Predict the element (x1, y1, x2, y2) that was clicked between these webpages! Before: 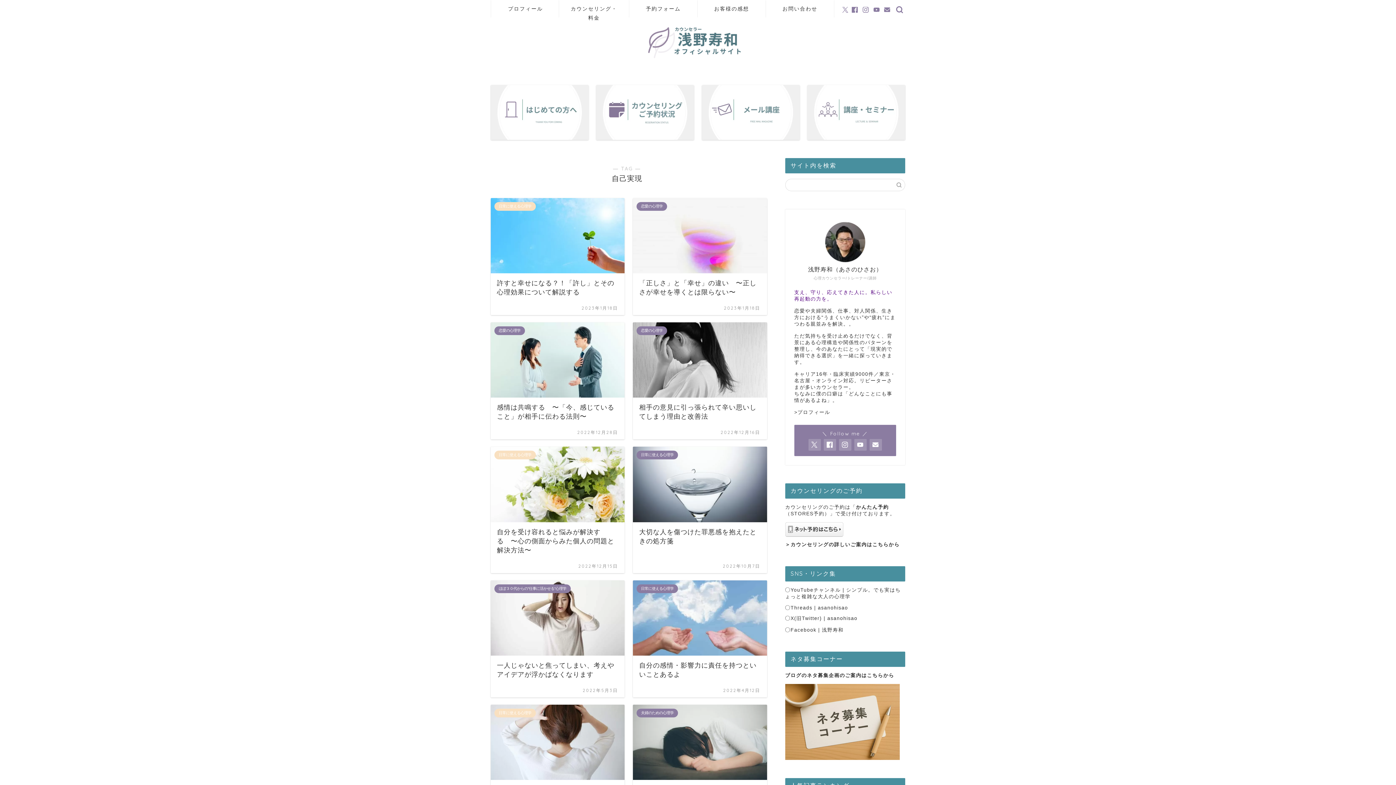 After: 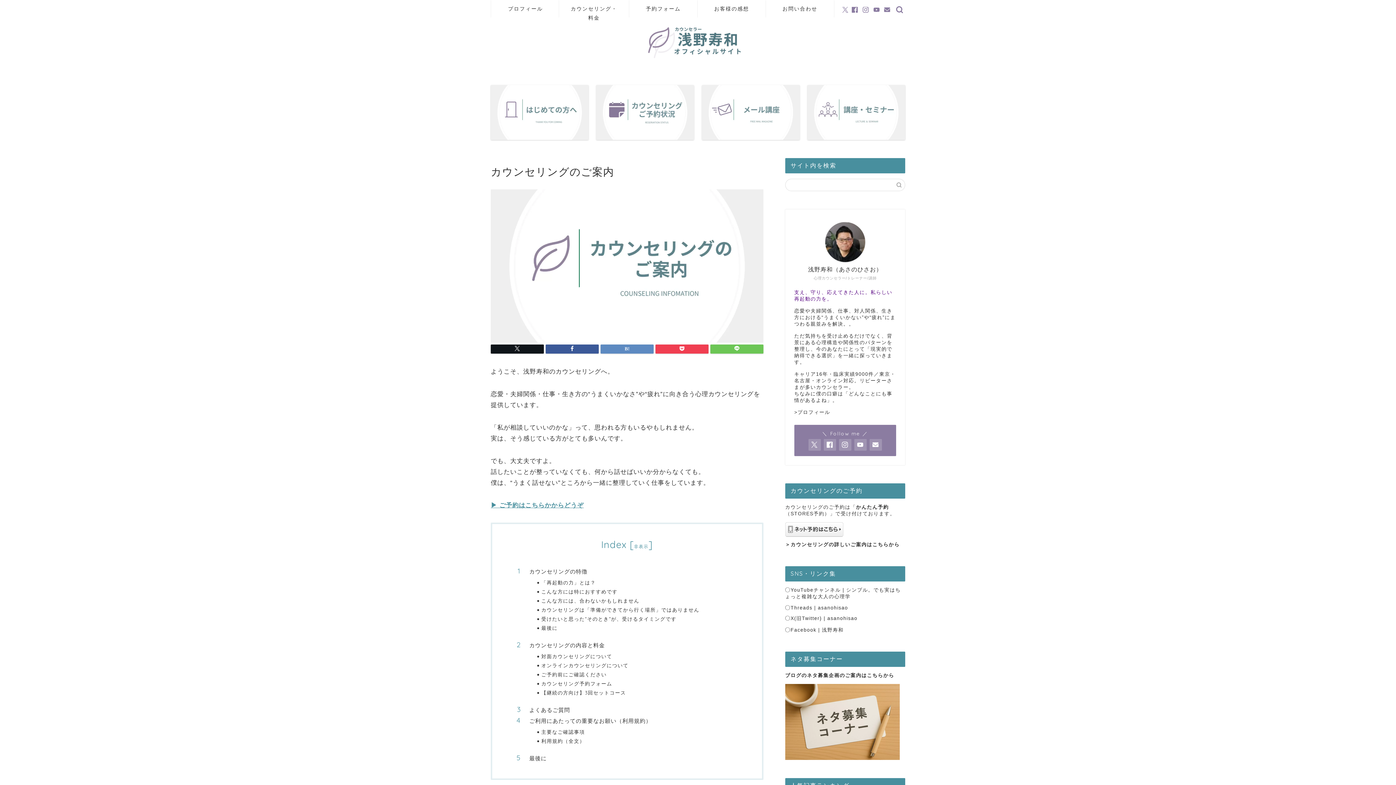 Action: bbox: (559, 0, 629, 17) label: カウンセリング・料金